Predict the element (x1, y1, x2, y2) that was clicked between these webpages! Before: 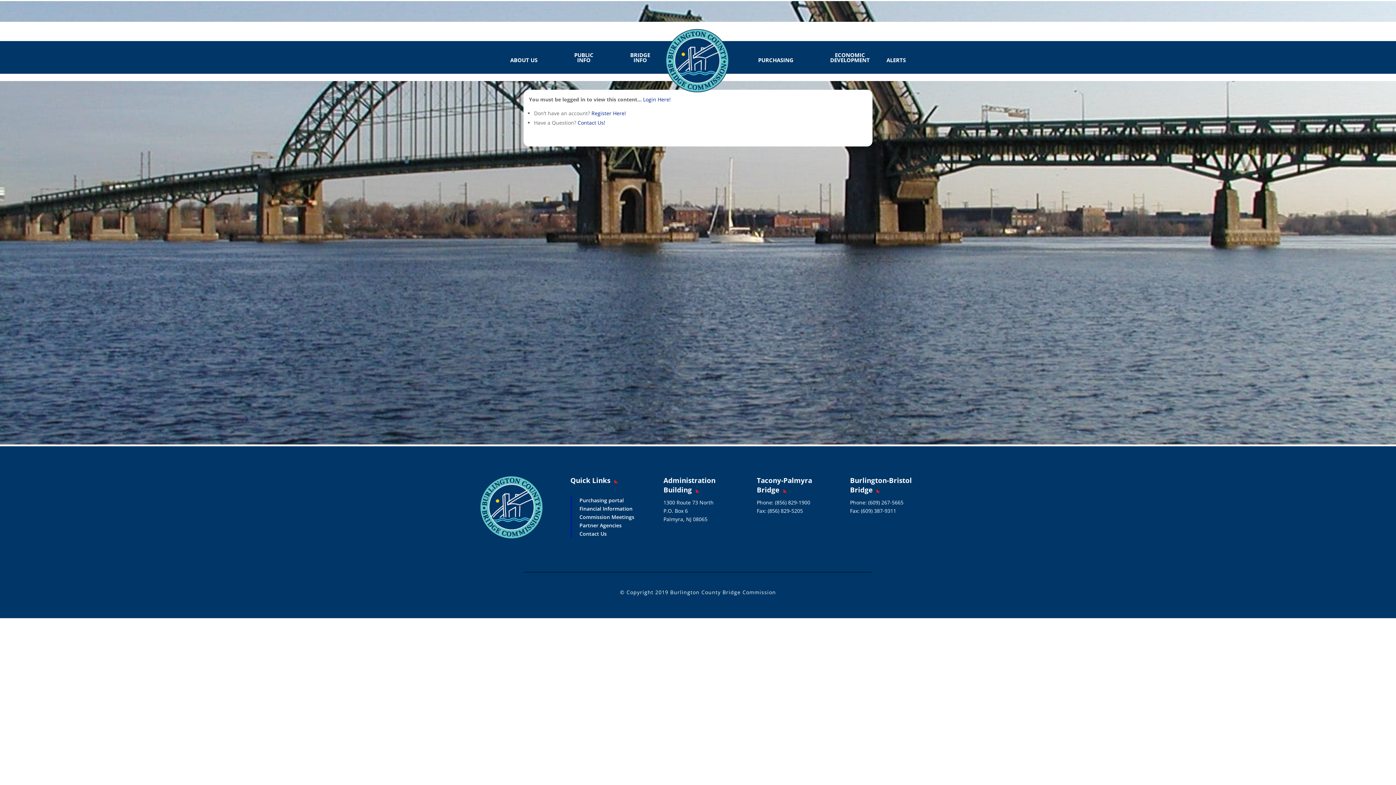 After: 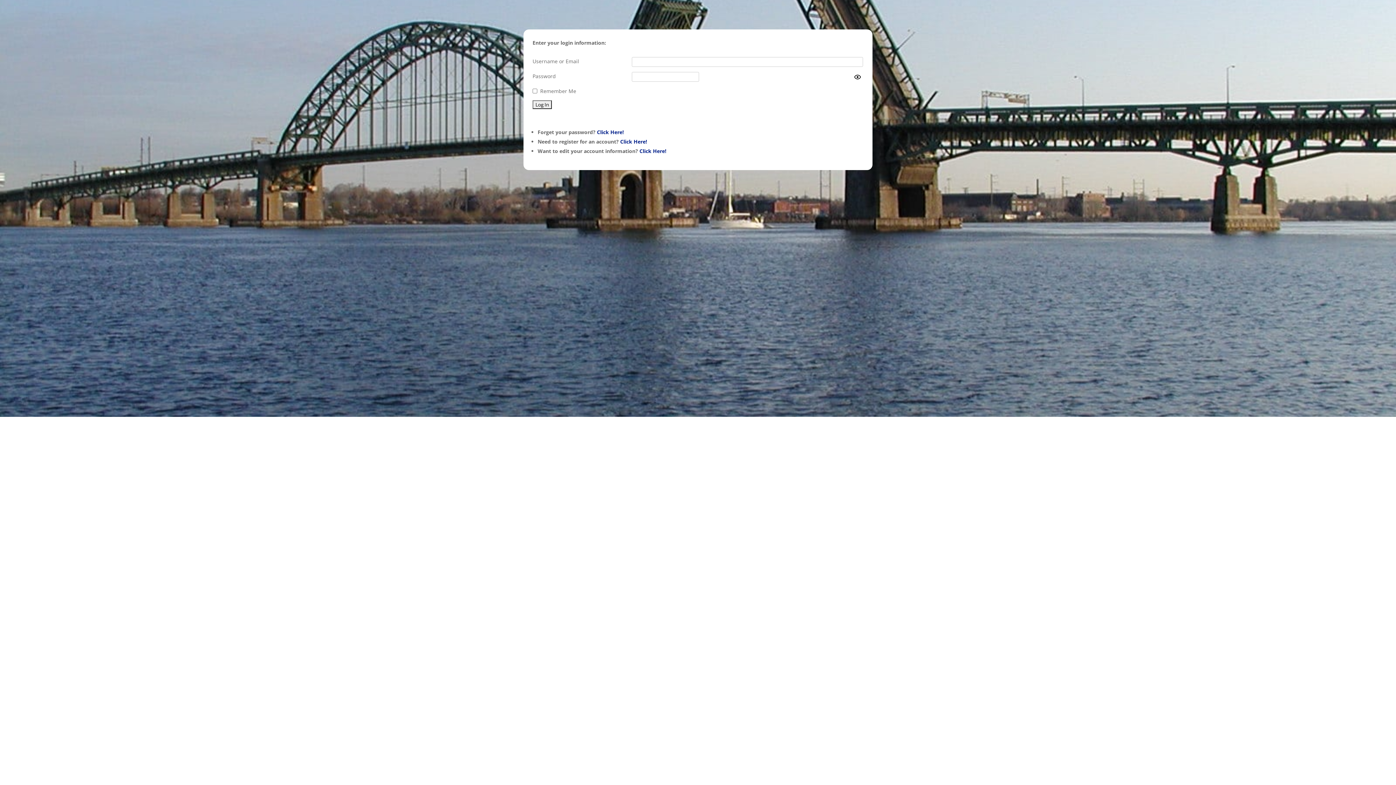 Action: bbox: (643, 96, 670, 102) label: Login Here!